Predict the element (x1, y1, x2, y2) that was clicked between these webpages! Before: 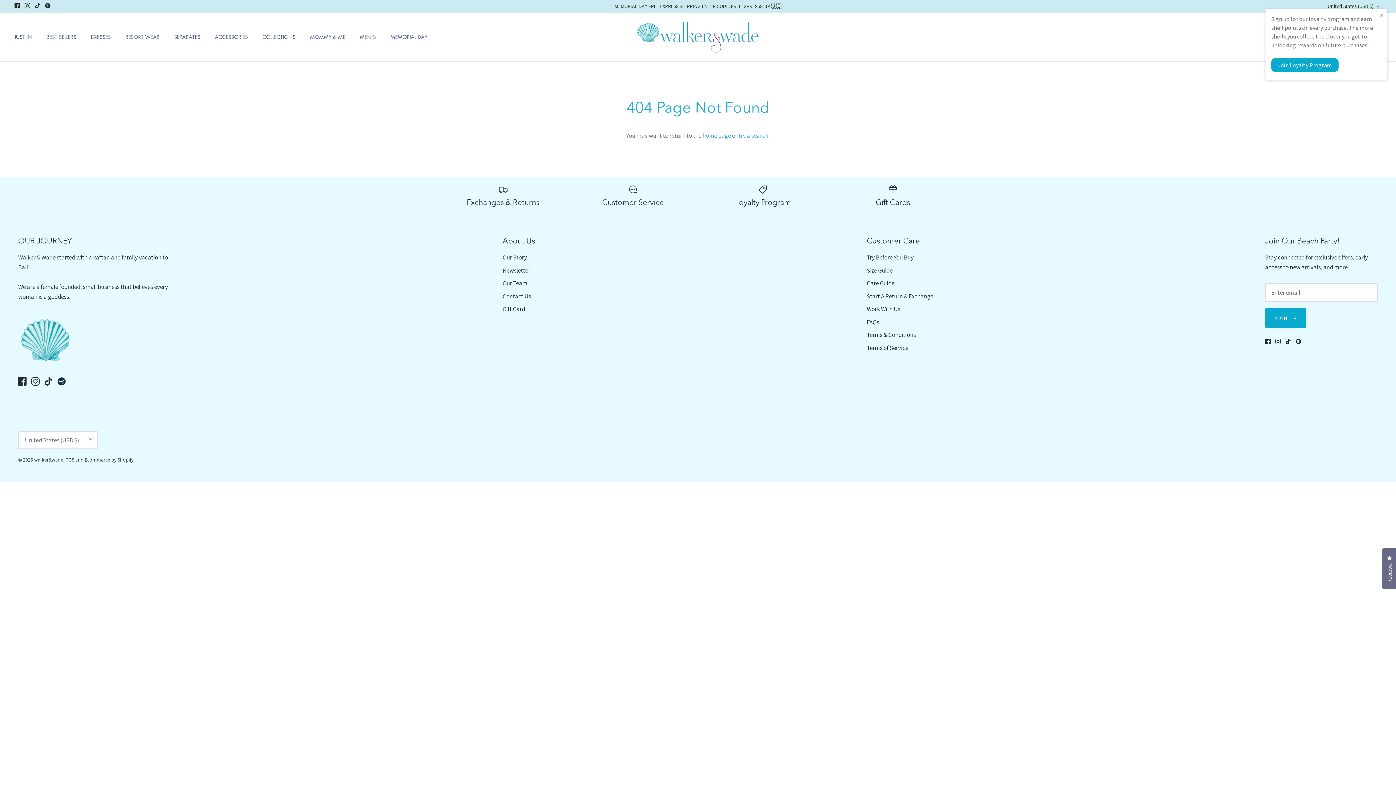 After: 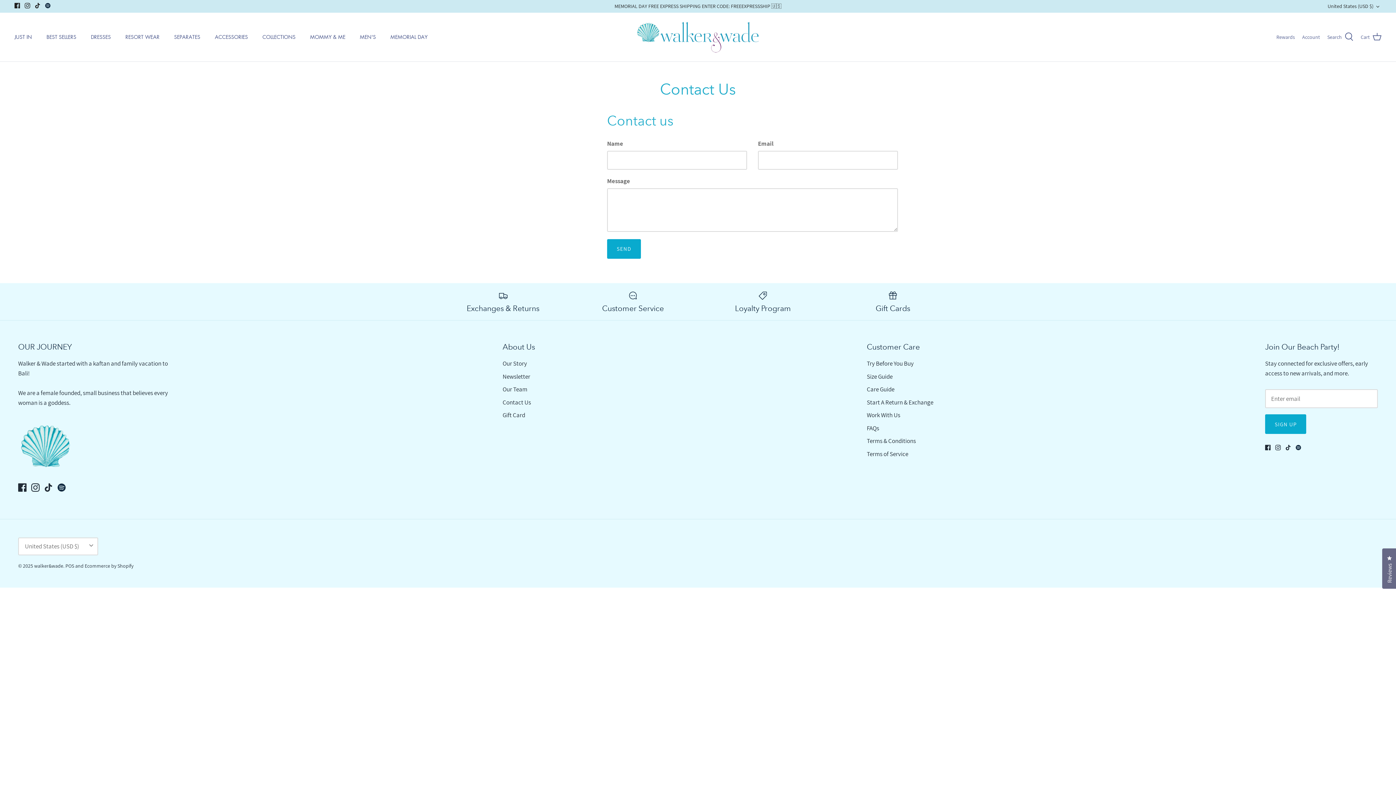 Action: bbox: (502, 292, 531, 300) label: Contact Us